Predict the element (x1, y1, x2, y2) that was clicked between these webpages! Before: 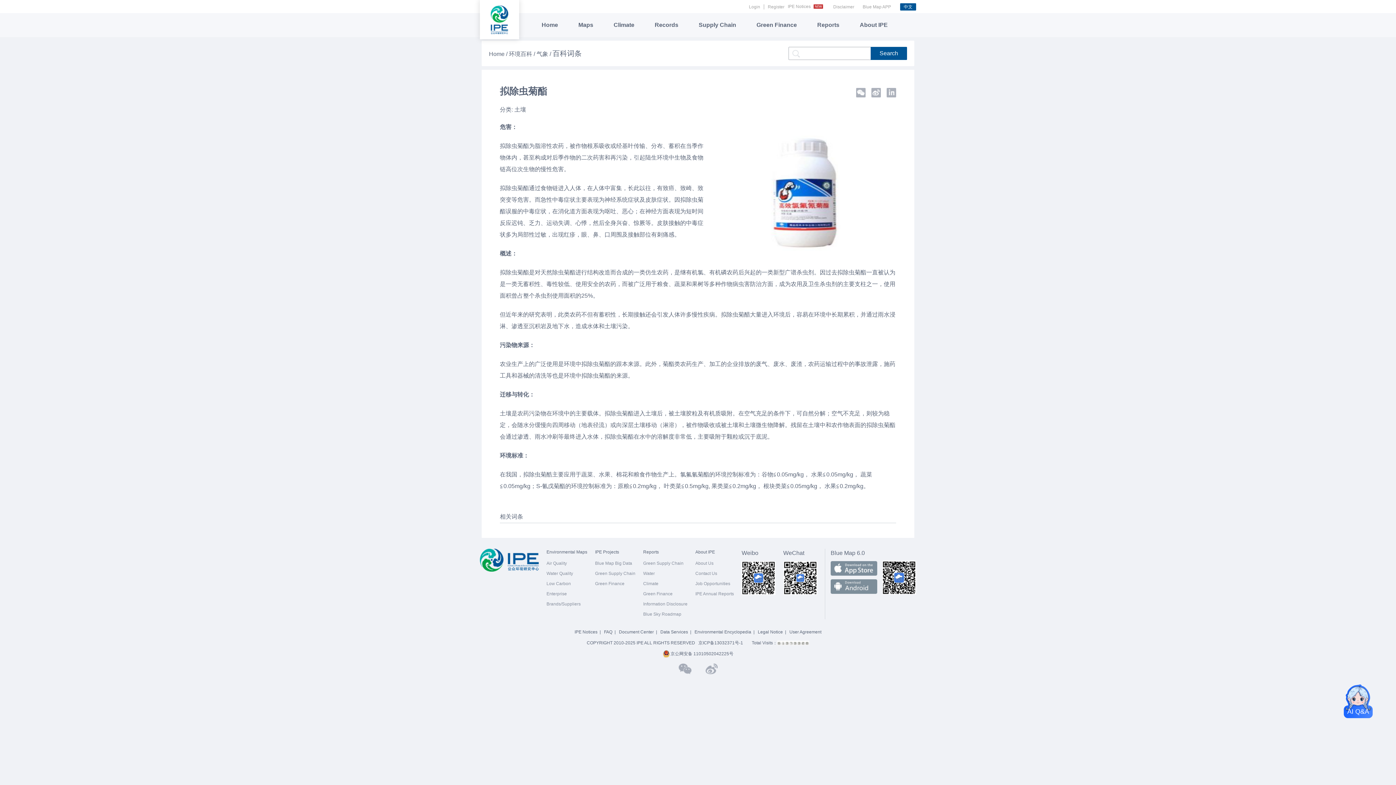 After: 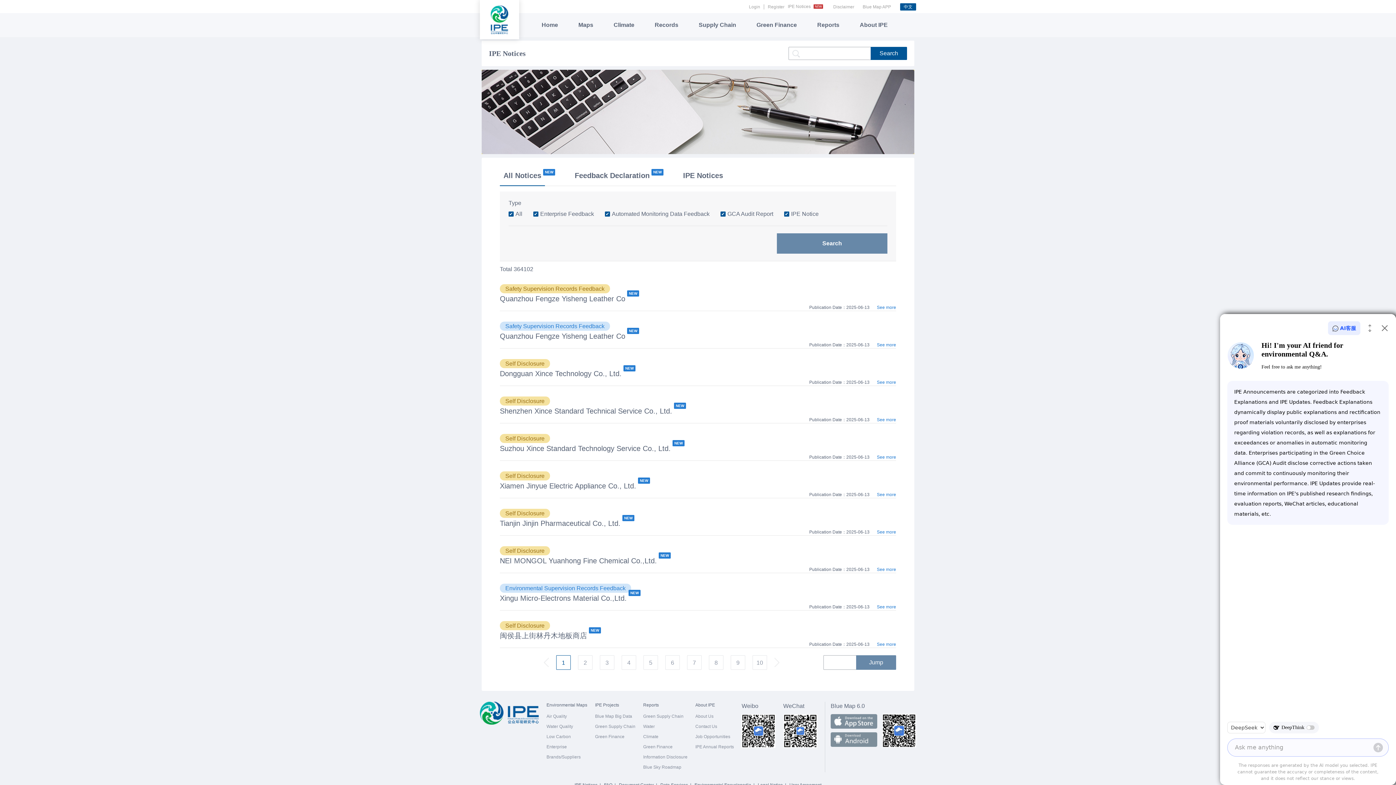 Action: bbox: (788, 4, 825, 9) label: IPE Notices 